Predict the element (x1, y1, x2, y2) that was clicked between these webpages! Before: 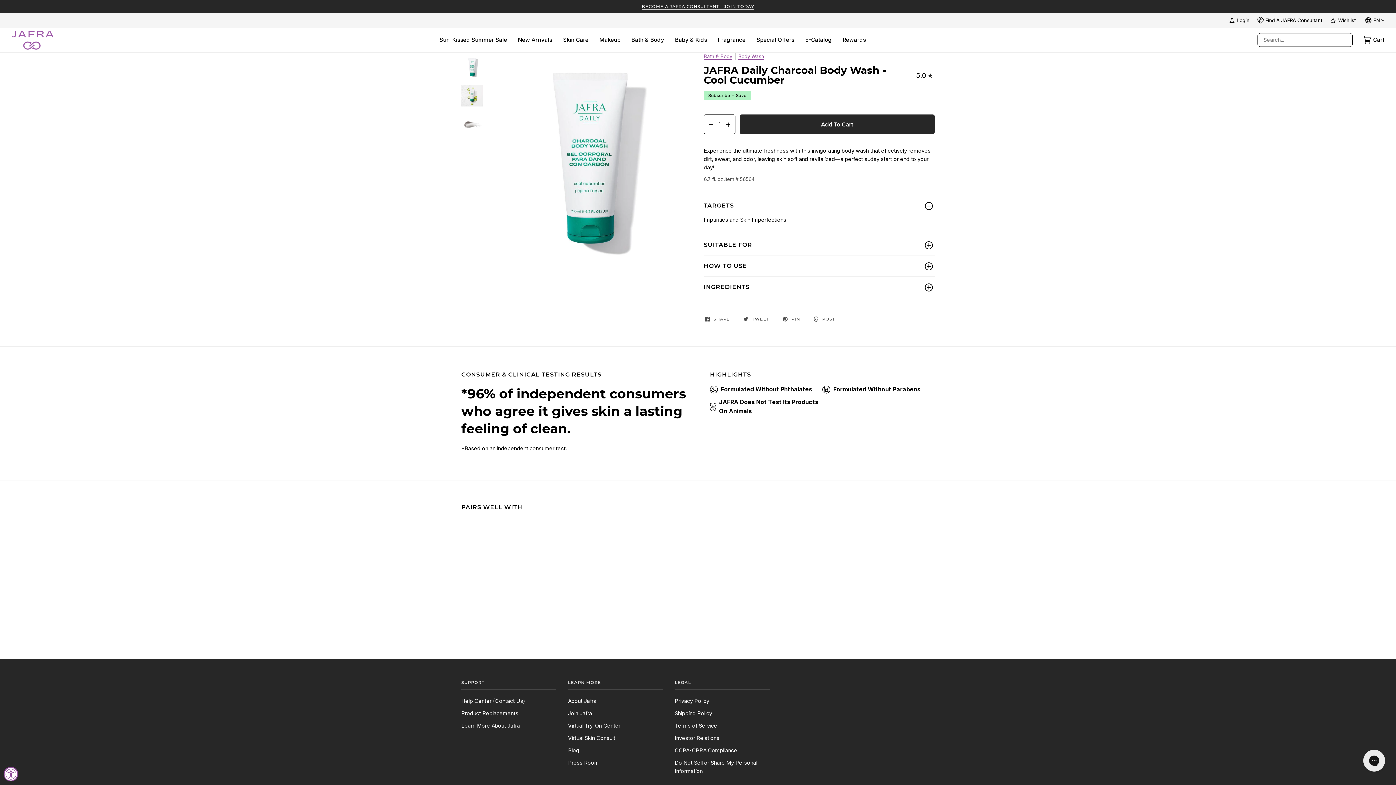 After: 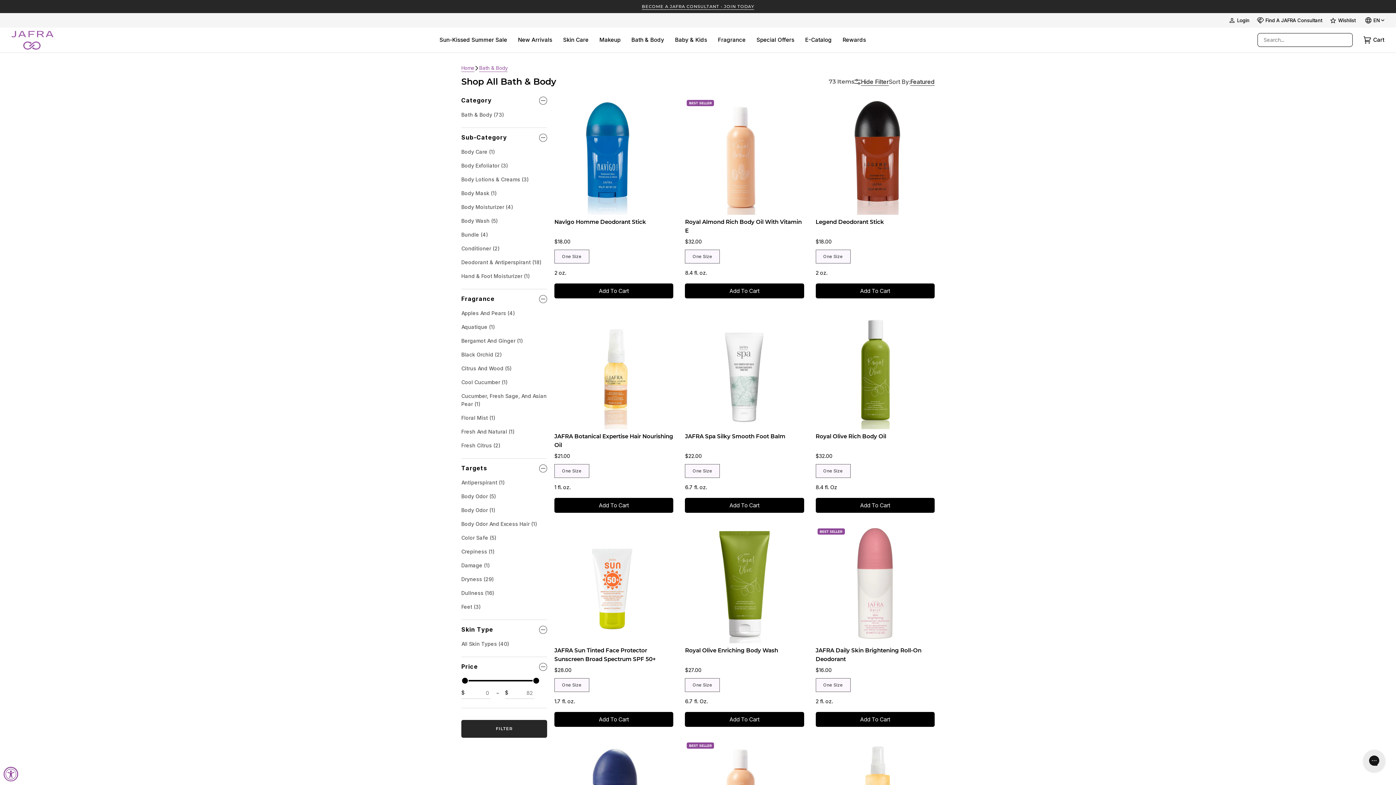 Action: bbox: (704, 53, 732, 59) label: Bath & Body